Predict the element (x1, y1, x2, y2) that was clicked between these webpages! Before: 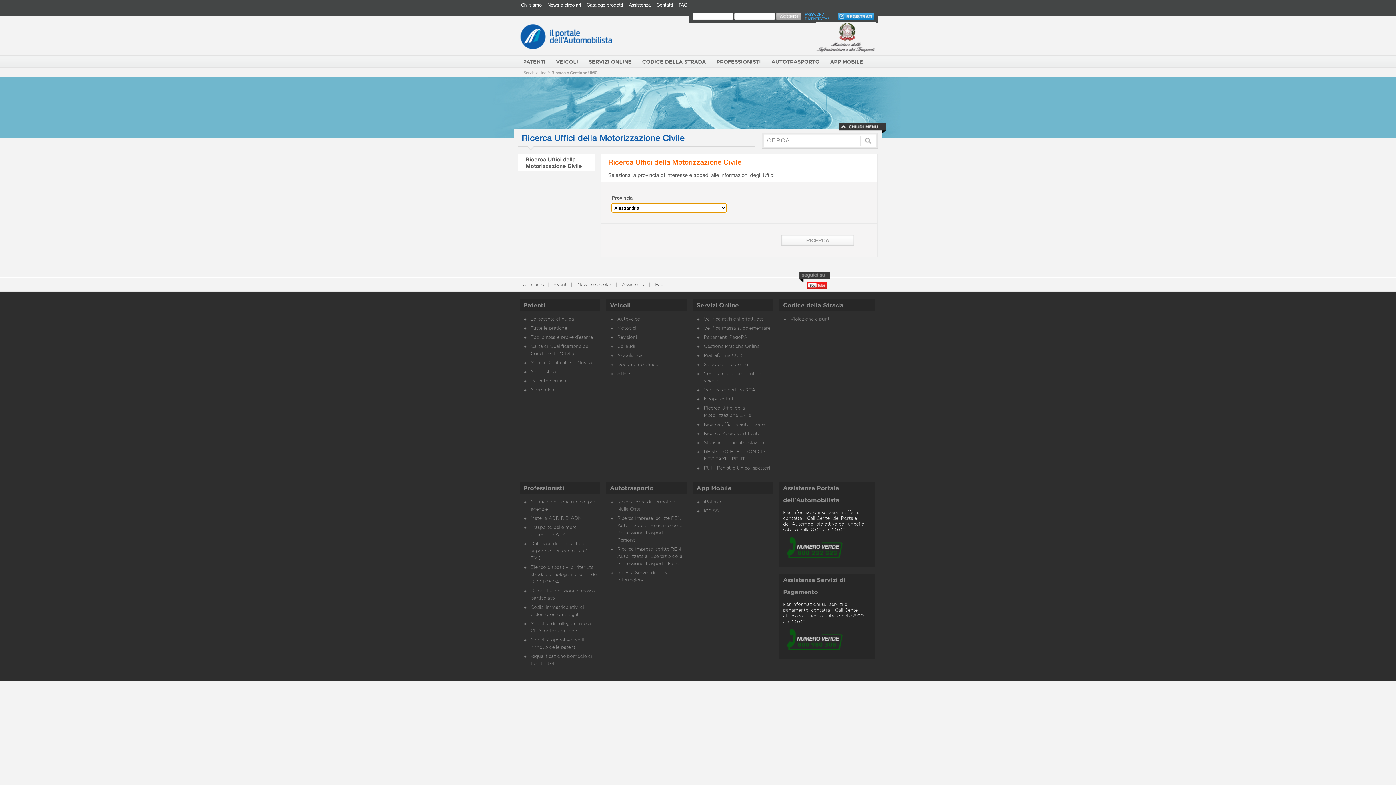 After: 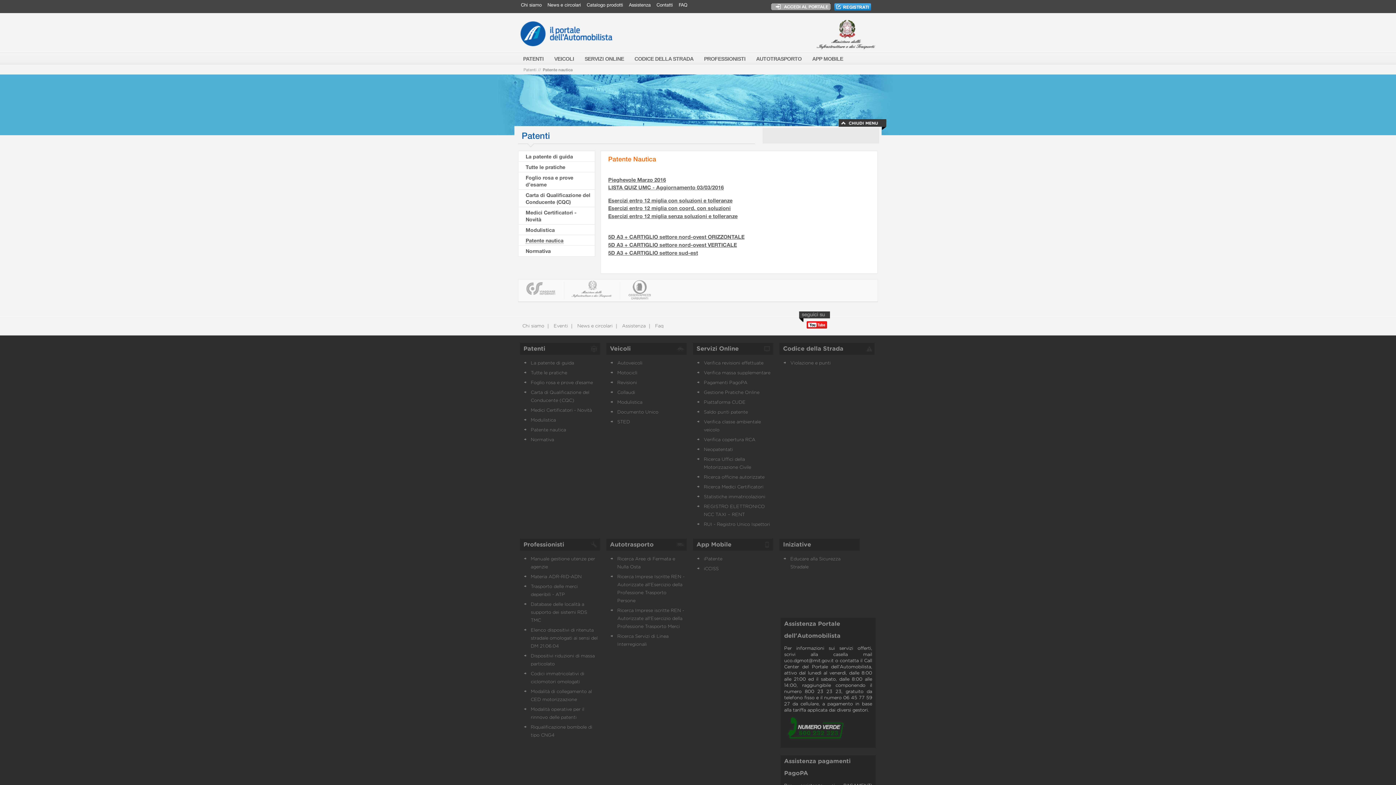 Action: bbox: (530, 378, 566, 383) label: Patente nautica